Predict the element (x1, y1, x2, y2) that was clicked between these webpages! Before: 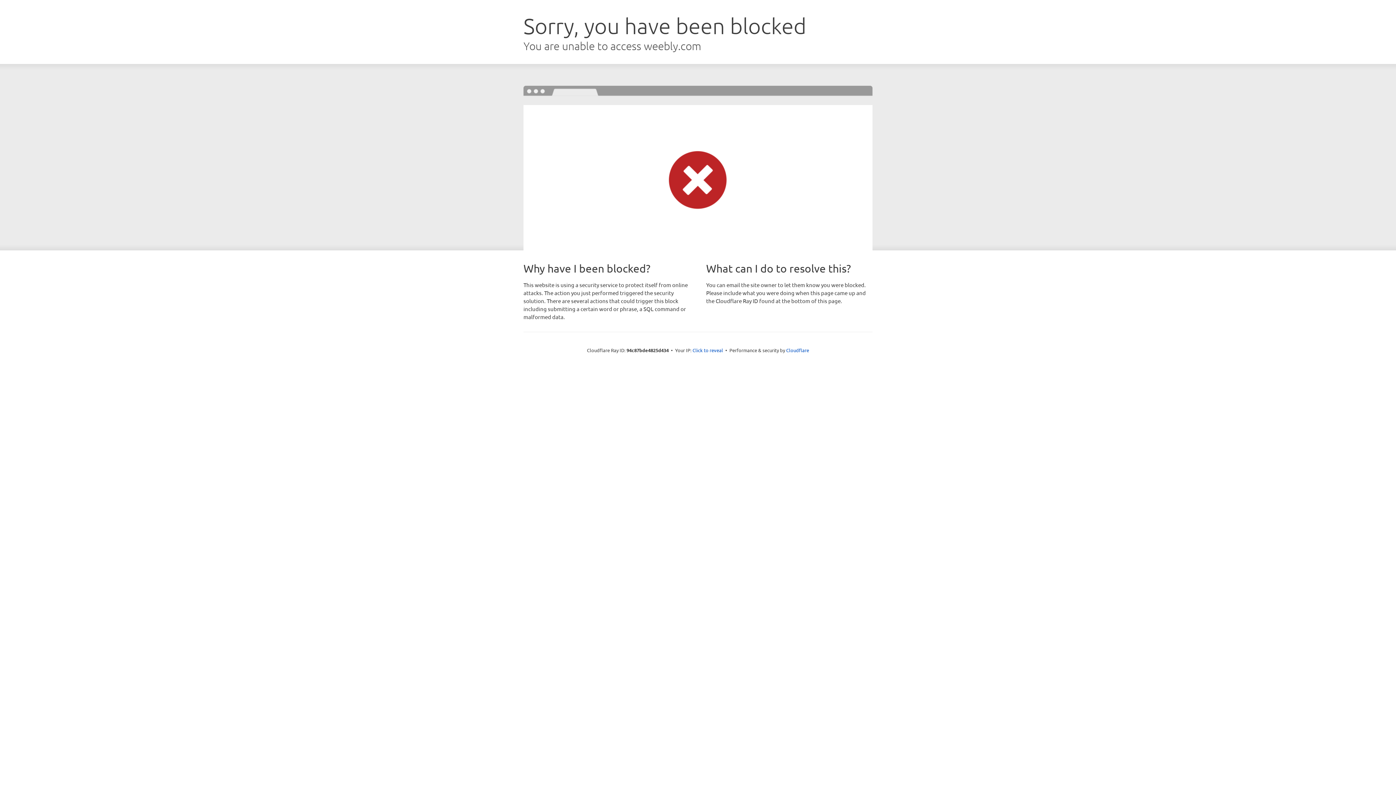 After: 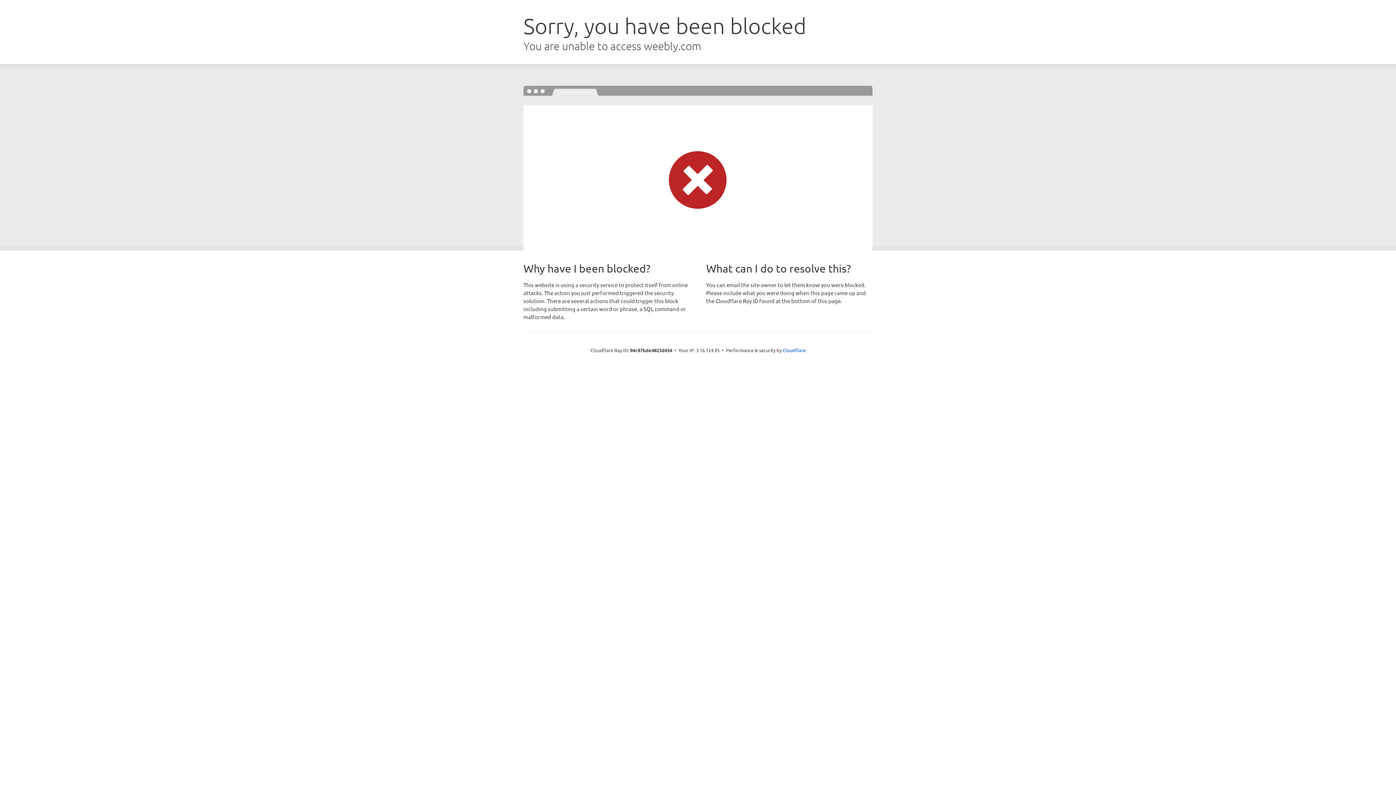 Action: bbox: (692, 346, 723, 353) label: Click to reveal